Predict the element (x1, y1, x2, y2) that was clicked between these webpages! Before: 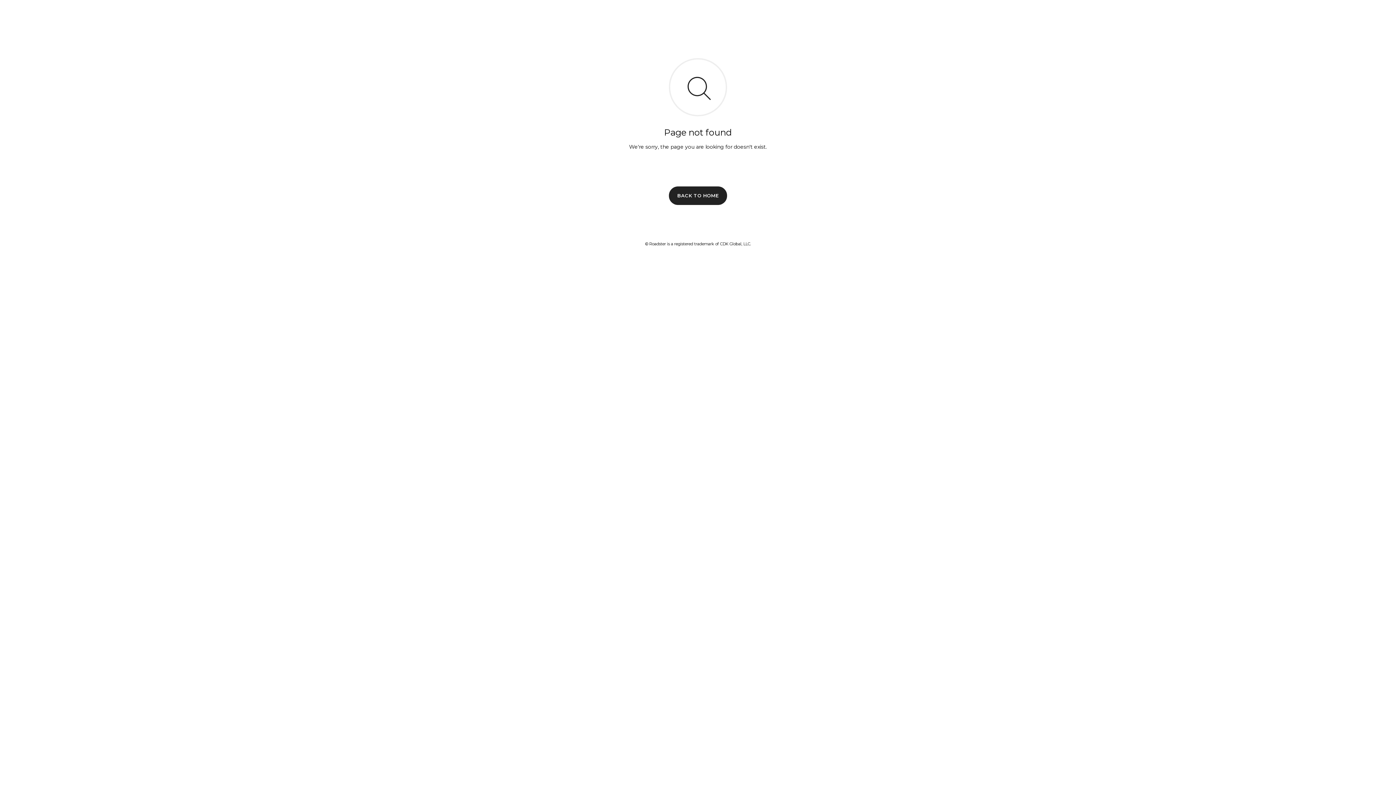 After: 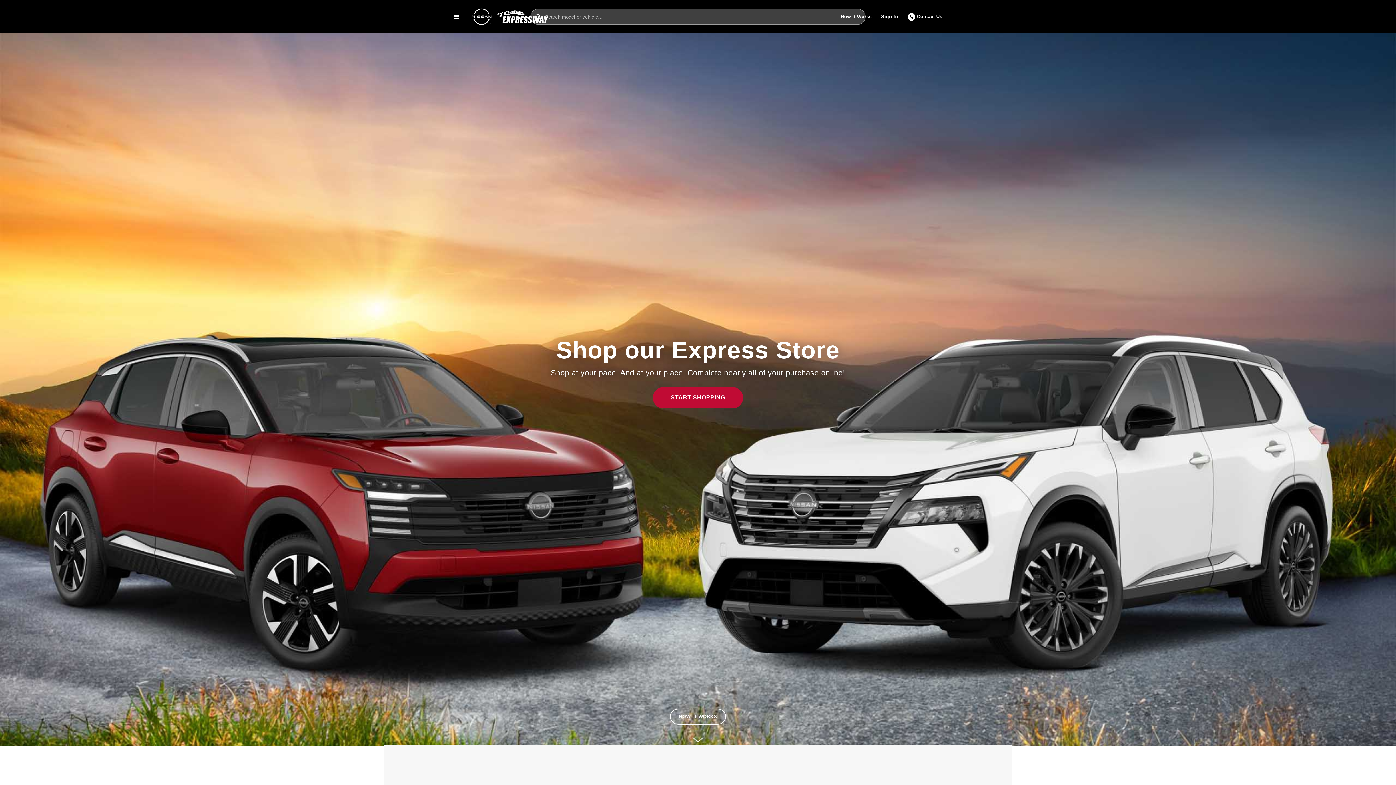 Action: label: BACK TO HOME bbox: (669, 186, 727, 204)